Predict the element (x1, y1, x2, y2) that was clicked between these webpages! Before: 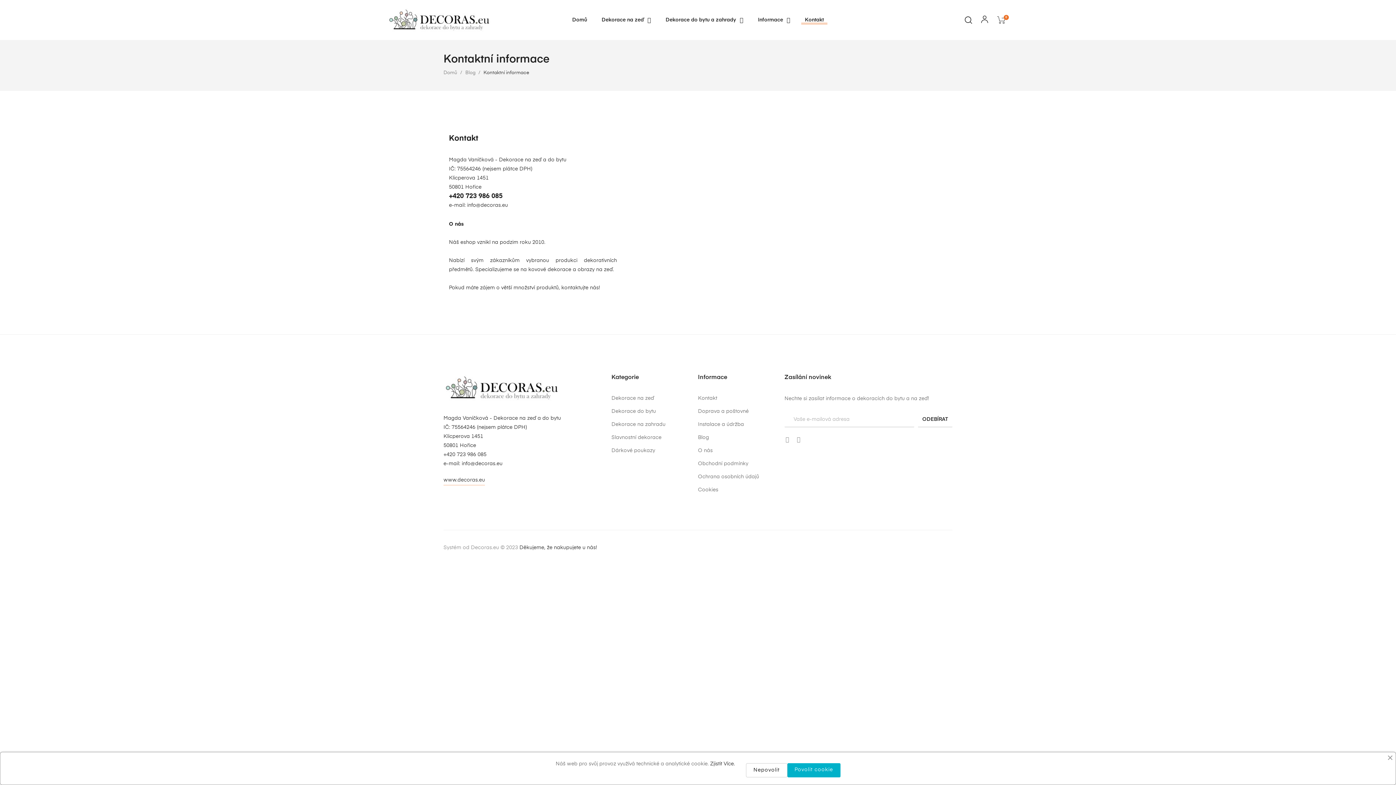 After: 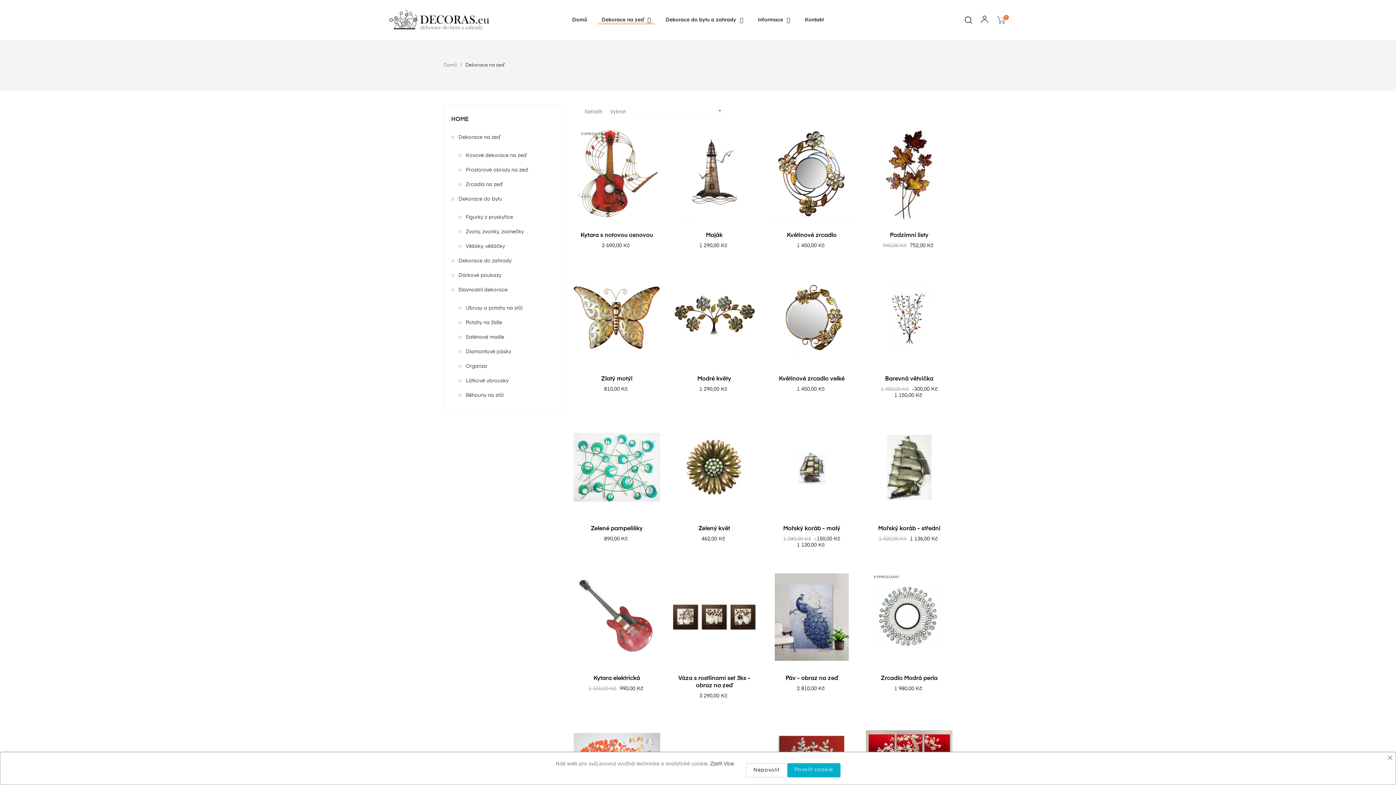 Action: label: Dekorace na zeď bbox: (594, 6, 658, 34)